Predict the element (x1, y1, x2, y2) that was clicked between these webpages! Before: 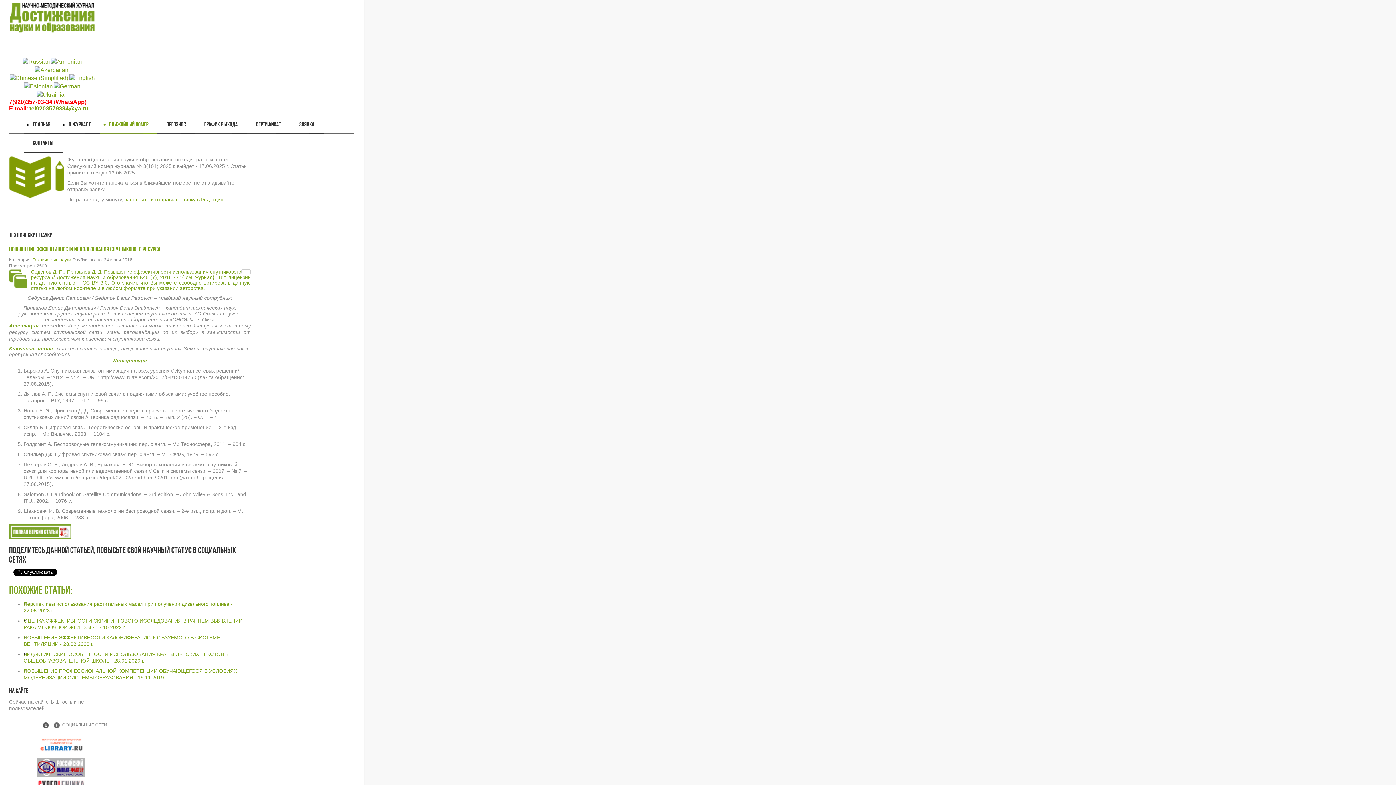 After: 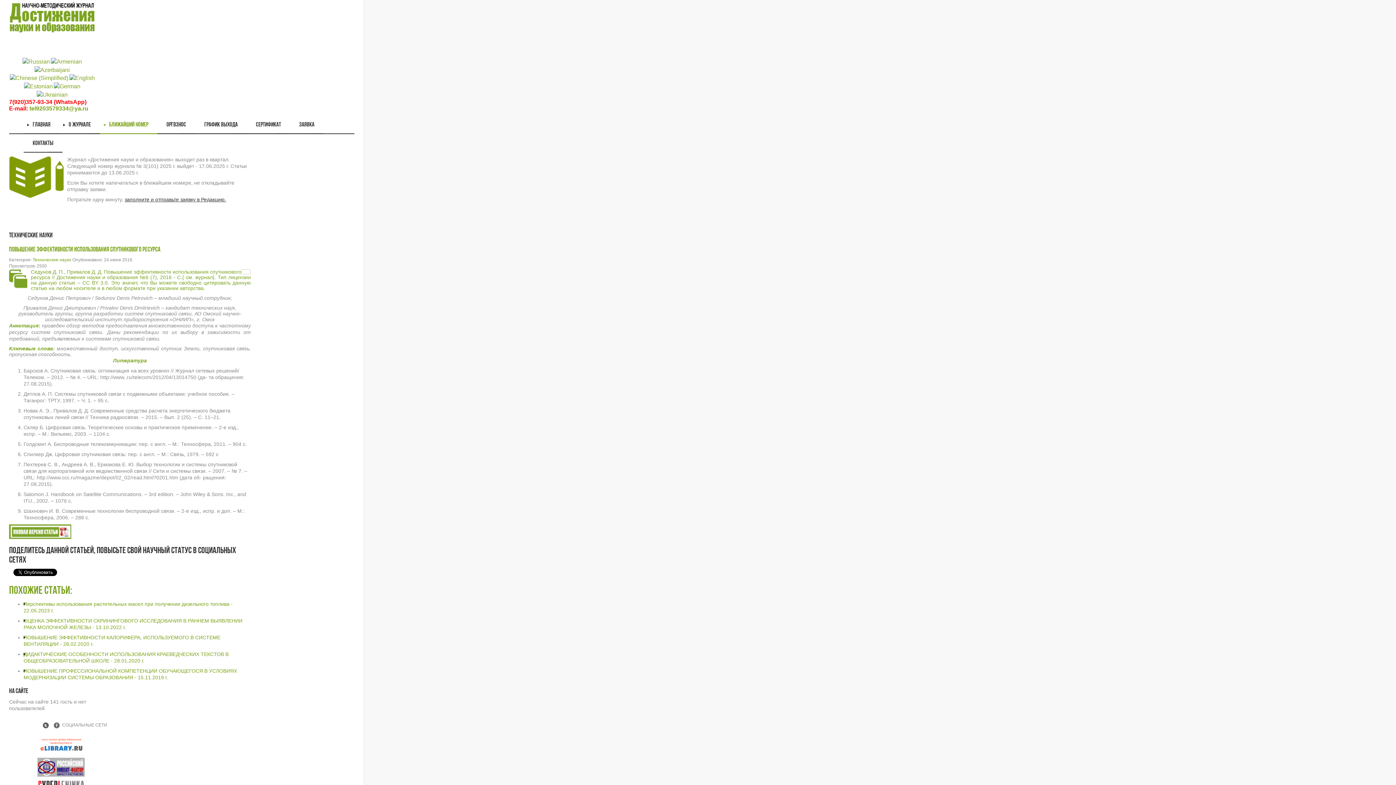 Action: label: заполните и отправьте заявку в Редакцию. bbox: (124, 196, 226, 202)